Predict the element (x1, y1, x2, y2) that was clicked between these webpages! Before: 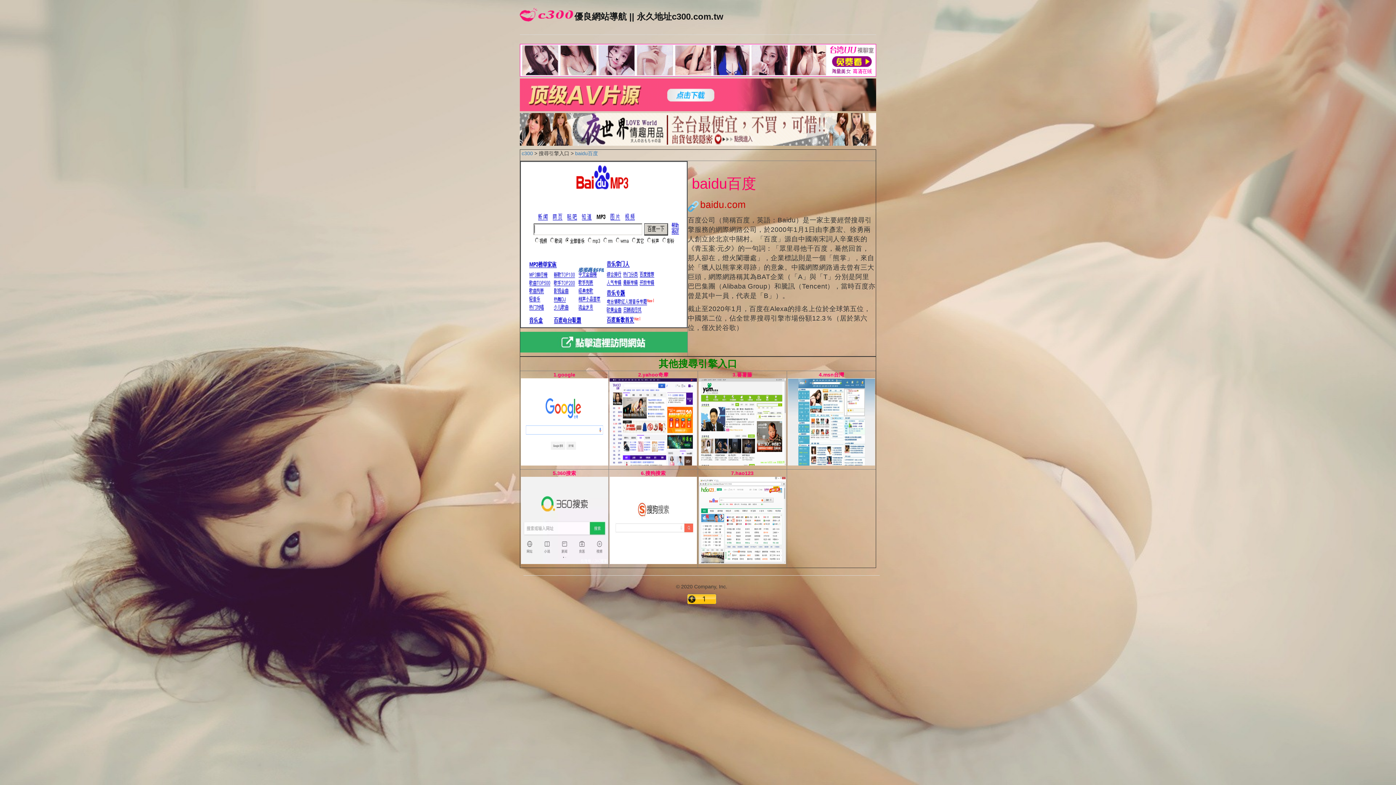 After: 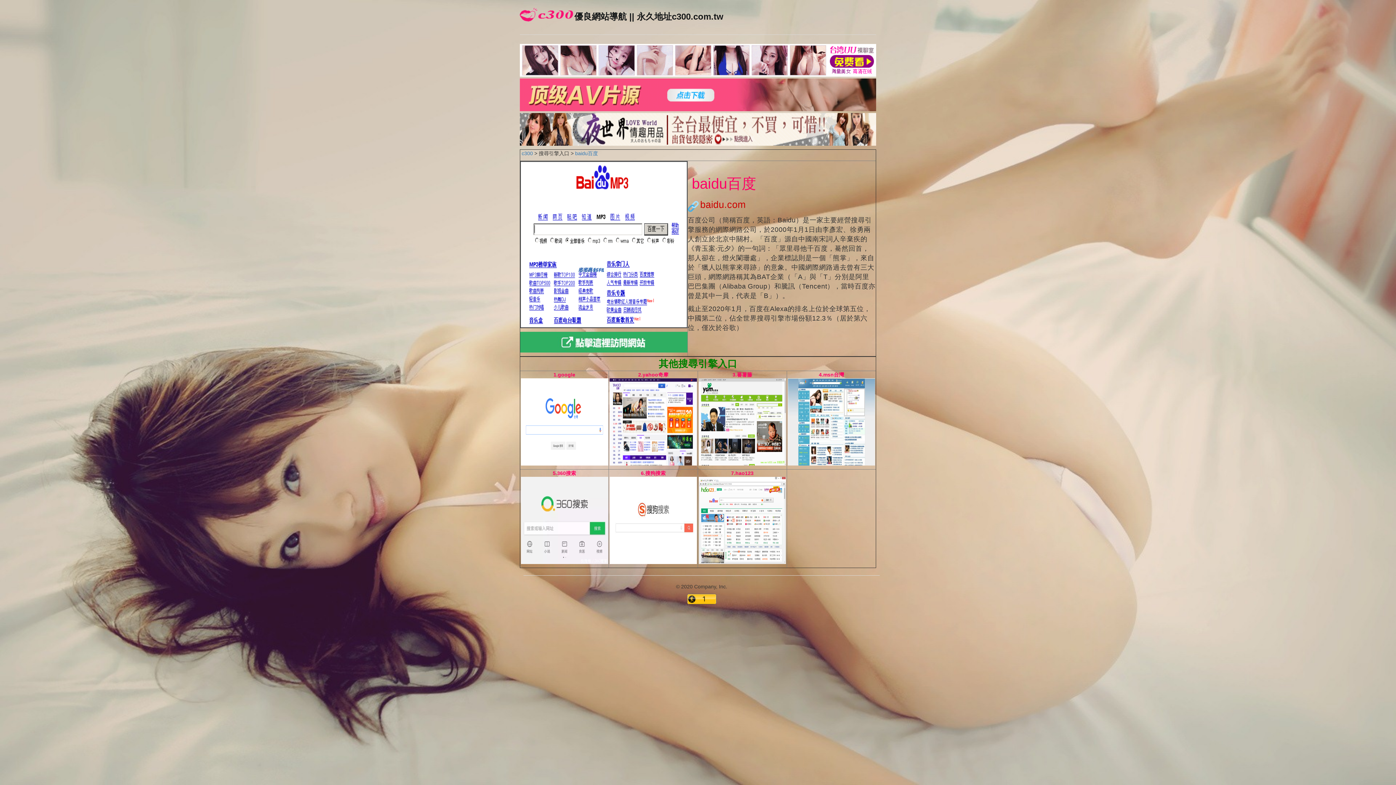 Action: bbox: (520, 338, 687, 344)